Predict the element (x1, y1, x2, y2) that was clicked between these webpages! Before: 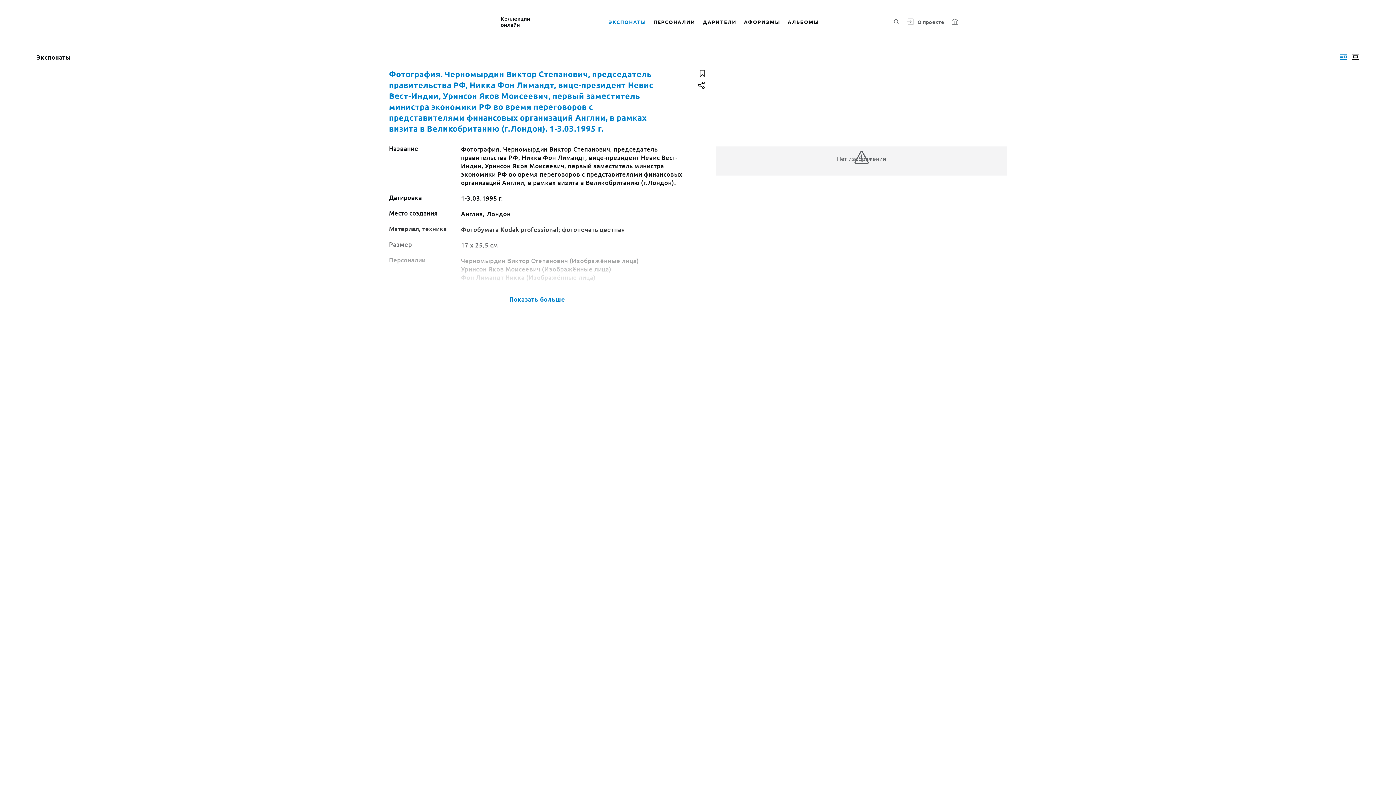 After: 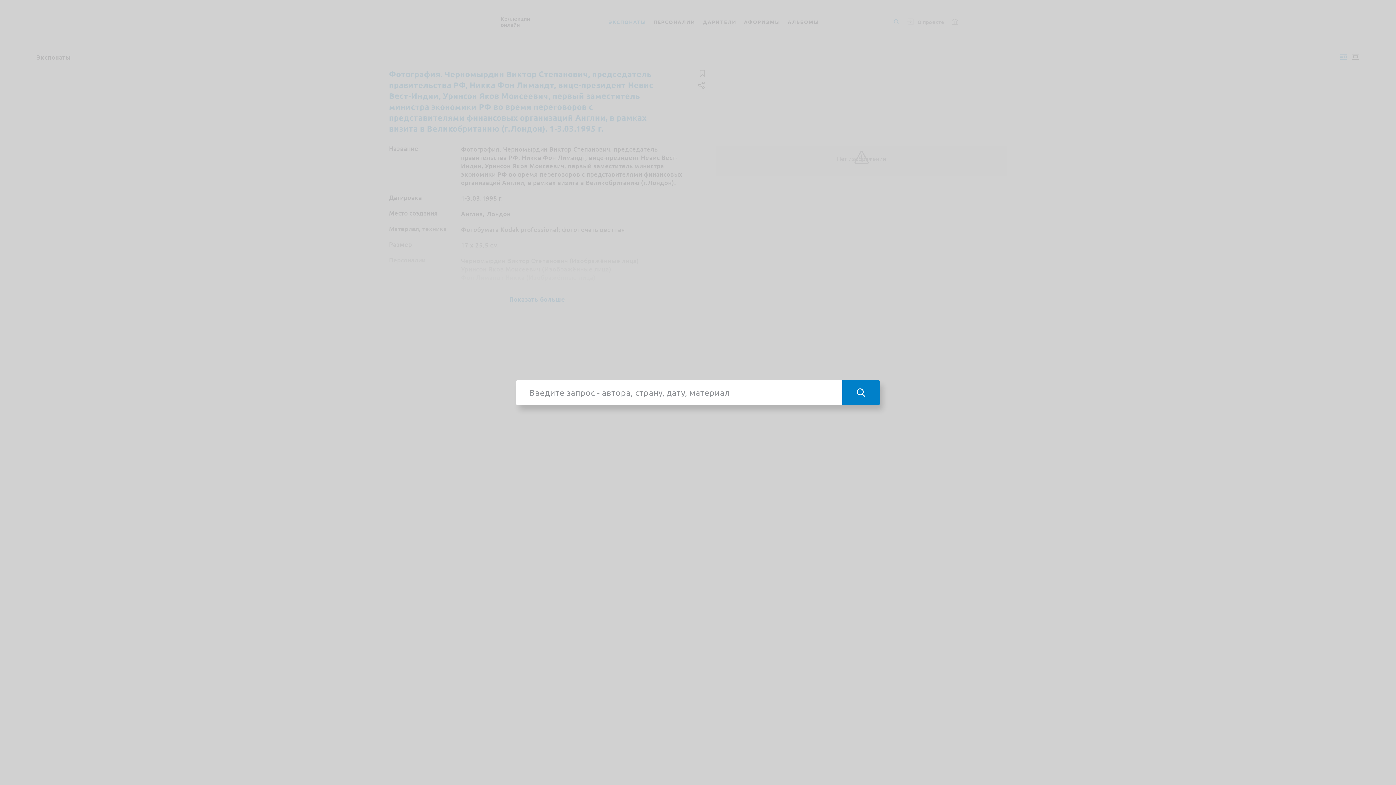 Action: bbox: (891, 17, 901, 26) label: Поиск по сайту